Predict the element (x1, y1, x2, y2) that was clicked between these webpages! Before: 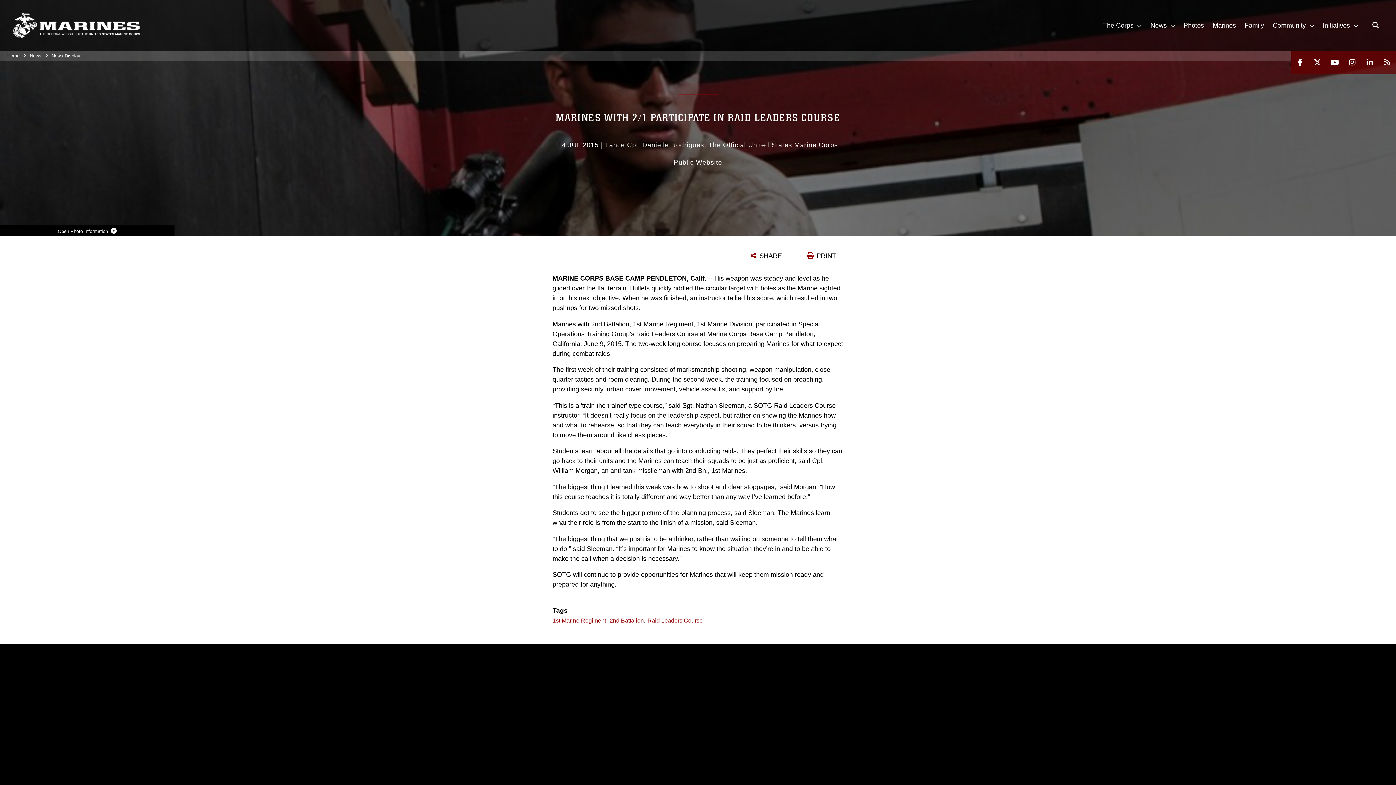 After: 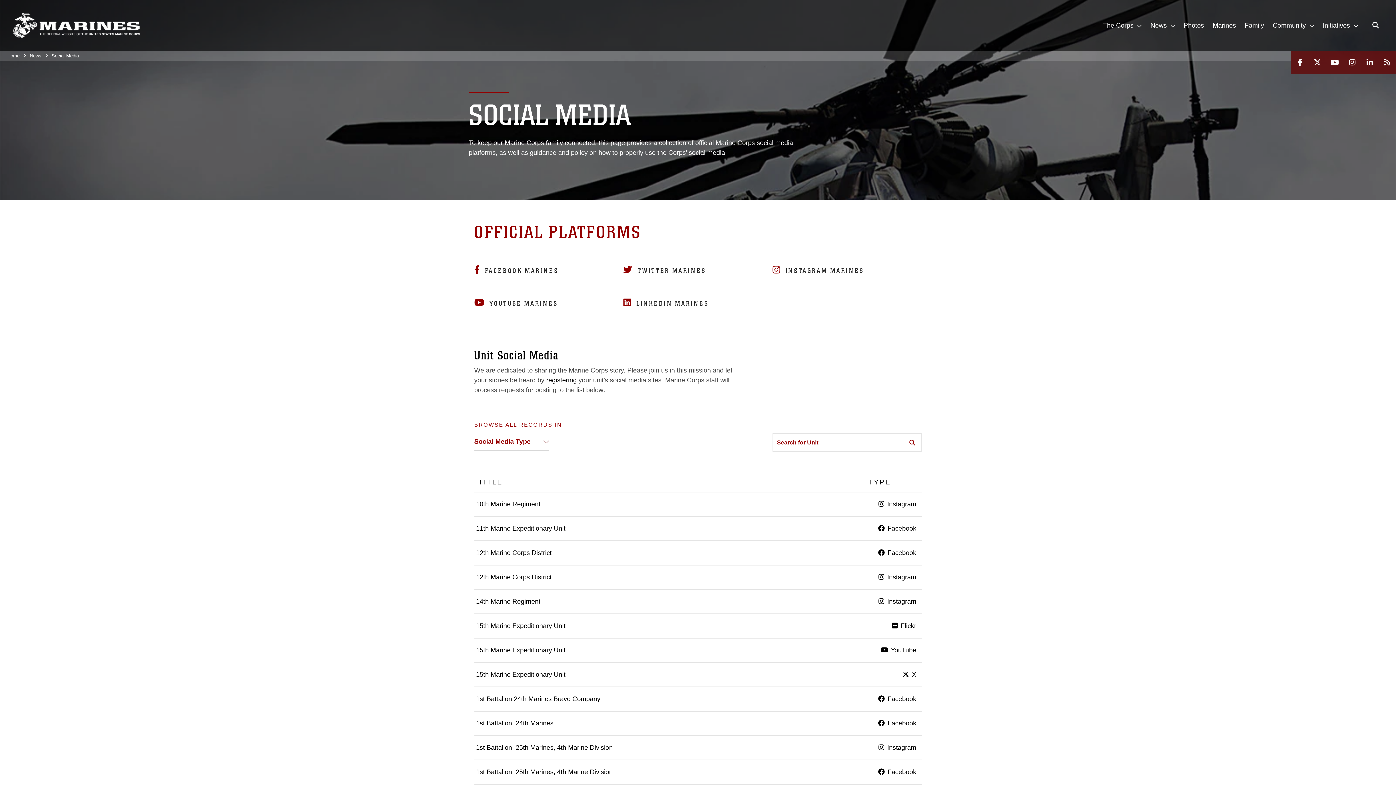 Action: bbox: (735, 698, 766, 708) label: Social Media